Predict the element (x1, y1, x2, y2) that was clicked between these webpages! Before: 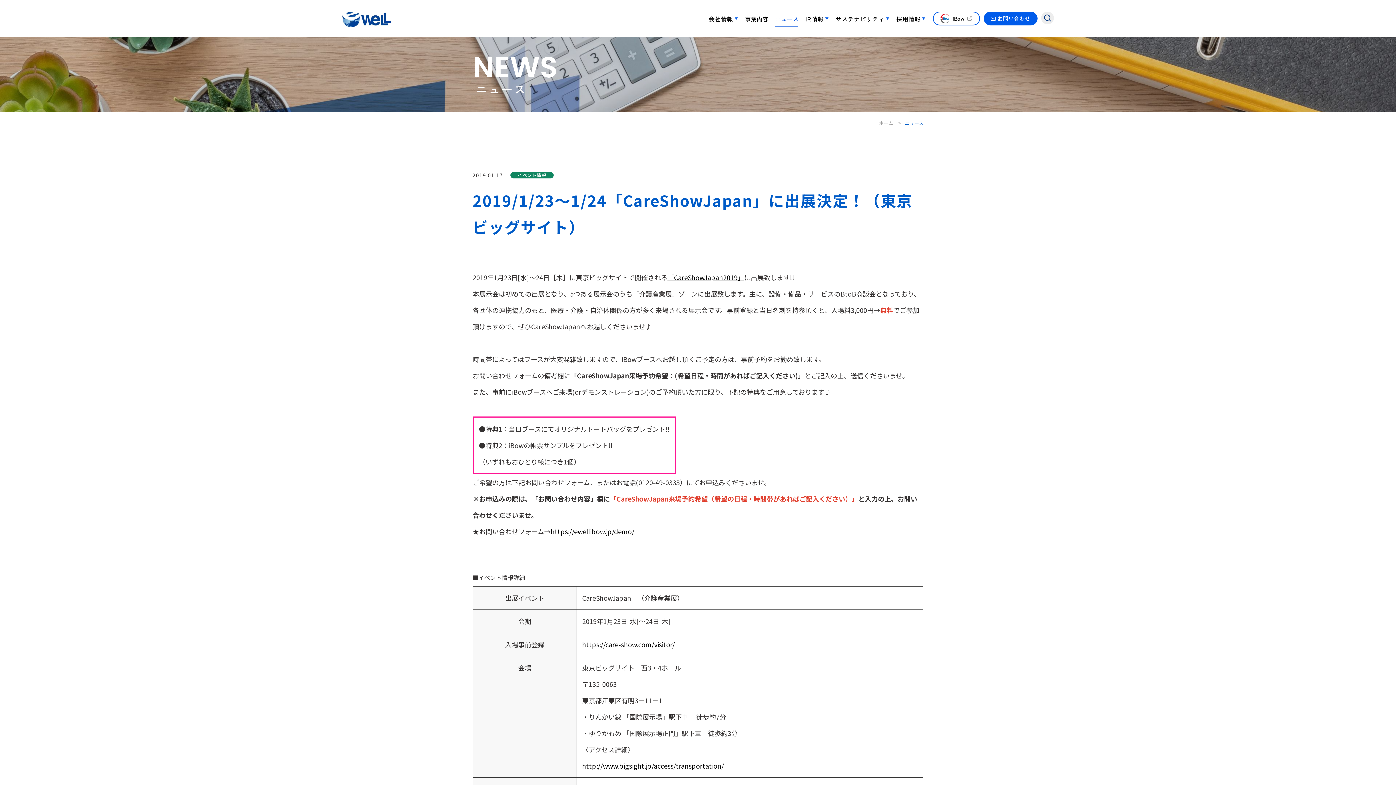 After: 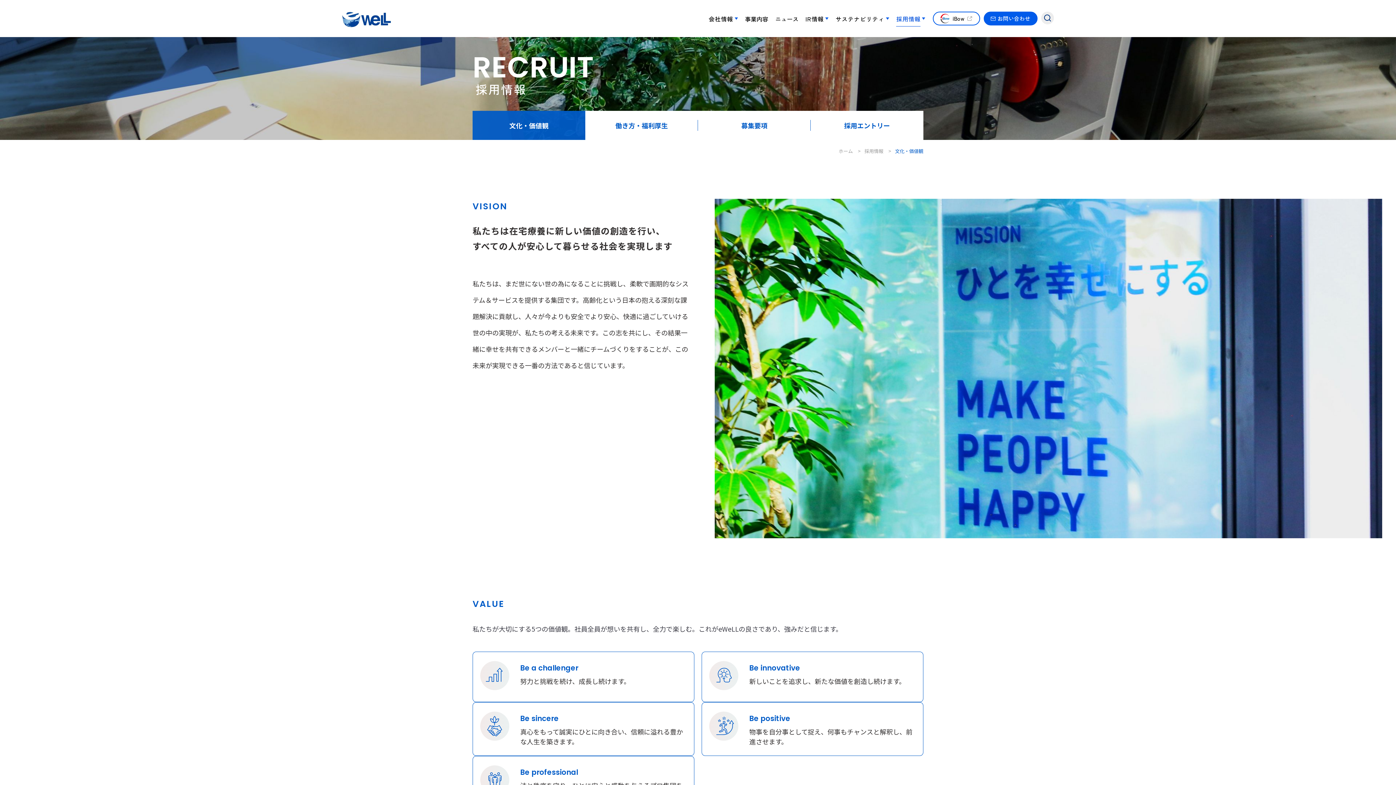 Action: bbox: (896, 14, 920, 23) label: 採用情報